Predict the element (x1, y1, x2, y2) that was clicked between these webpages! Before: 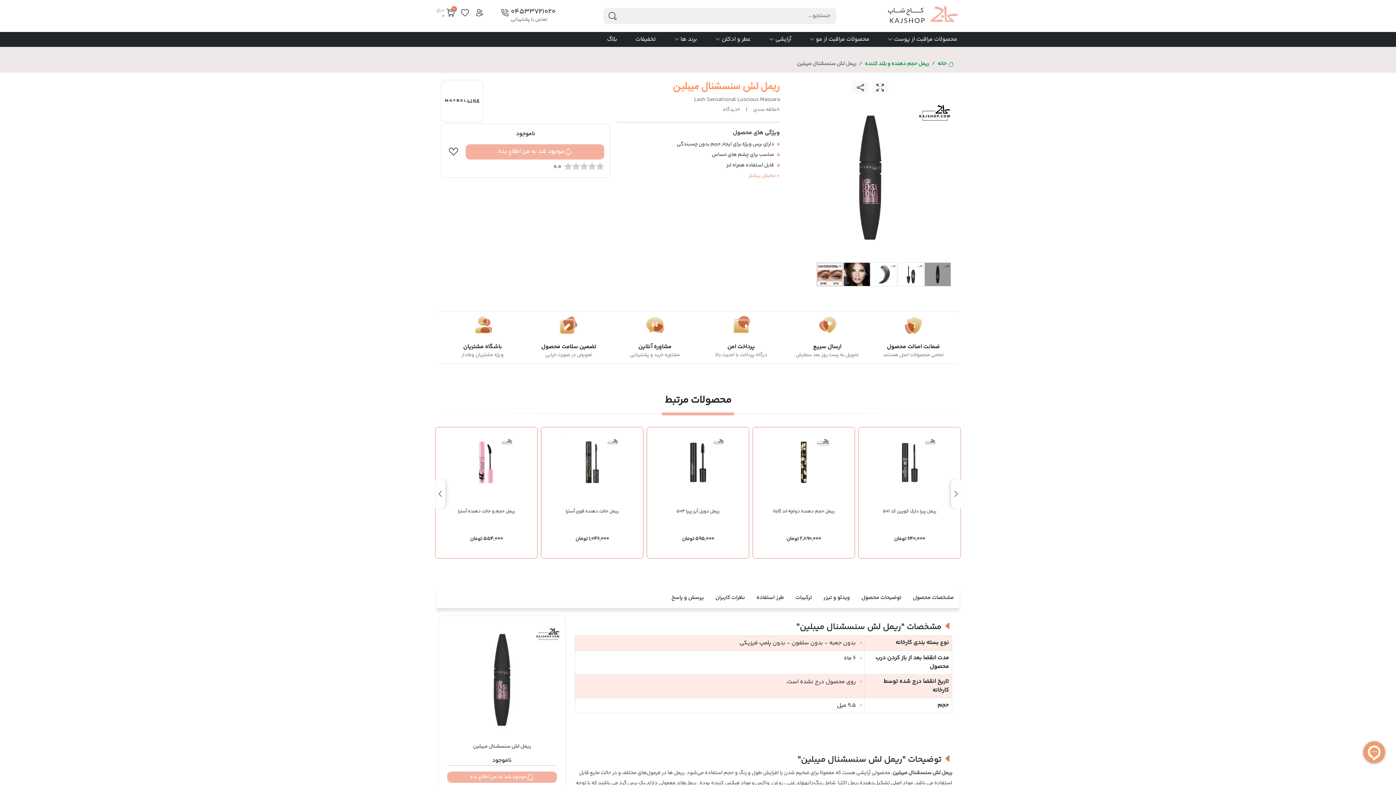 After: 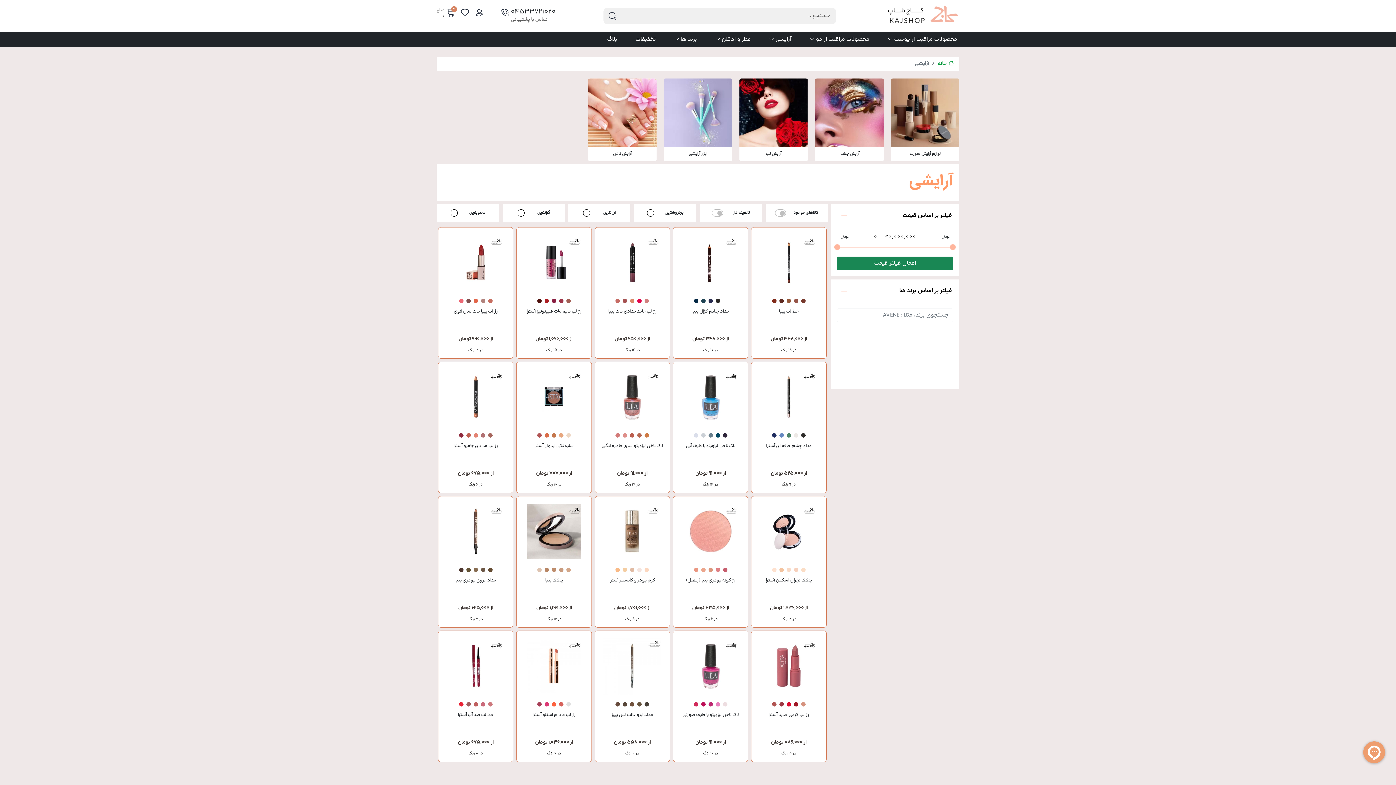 Action: bbox: (765, 31, 795, 46) label: آرایشی